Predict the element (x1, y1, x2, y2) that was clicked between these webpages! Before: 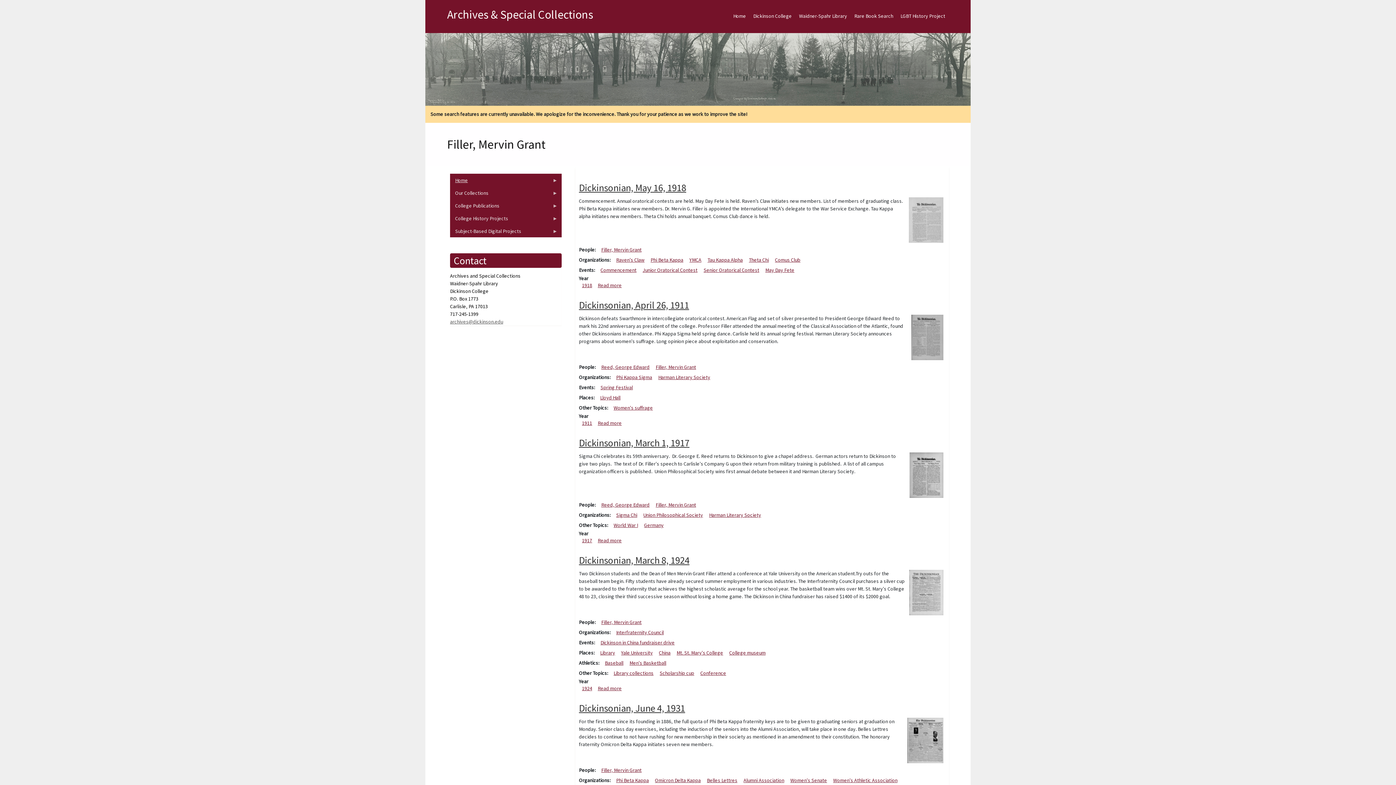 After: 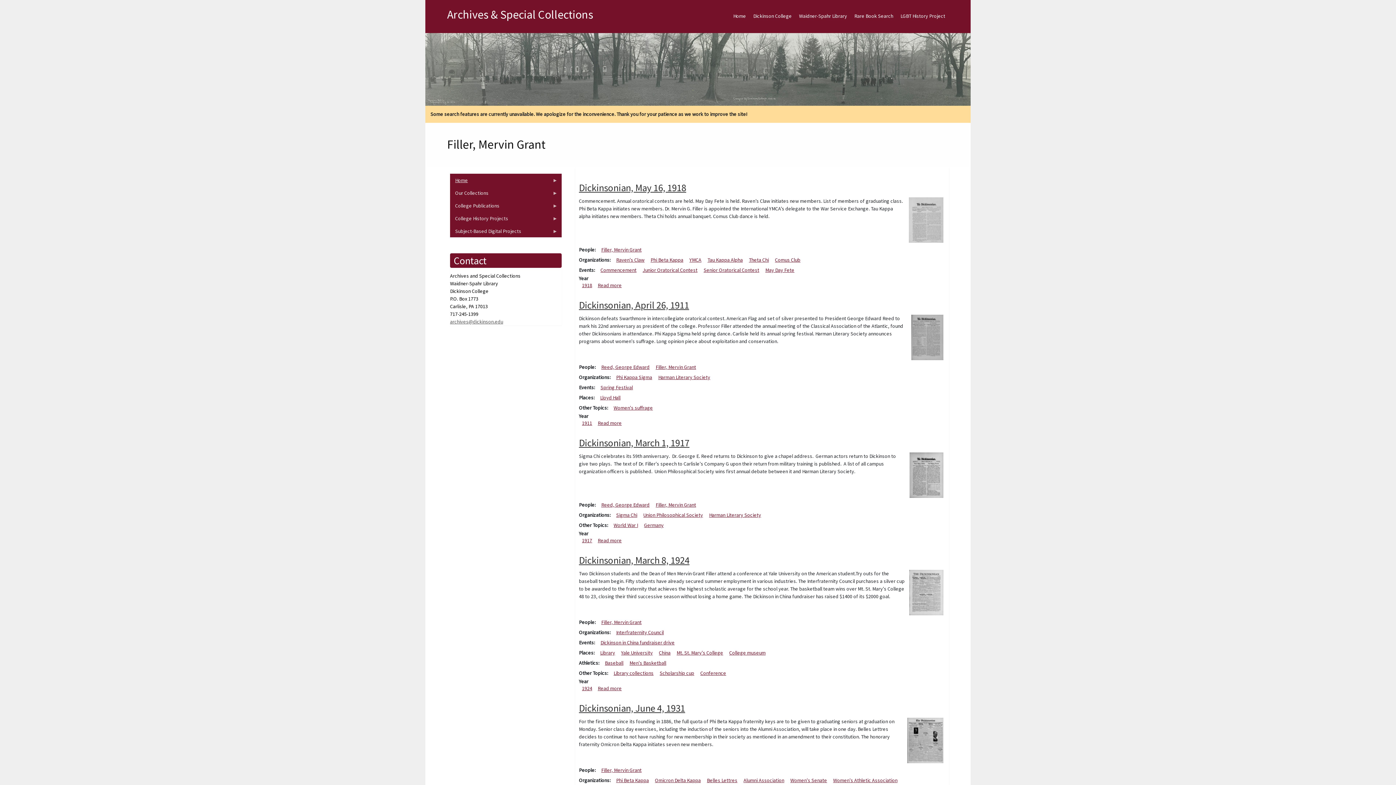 Action: label: Filler, Mervin Grant bbox: (601, 619, 641, 625)